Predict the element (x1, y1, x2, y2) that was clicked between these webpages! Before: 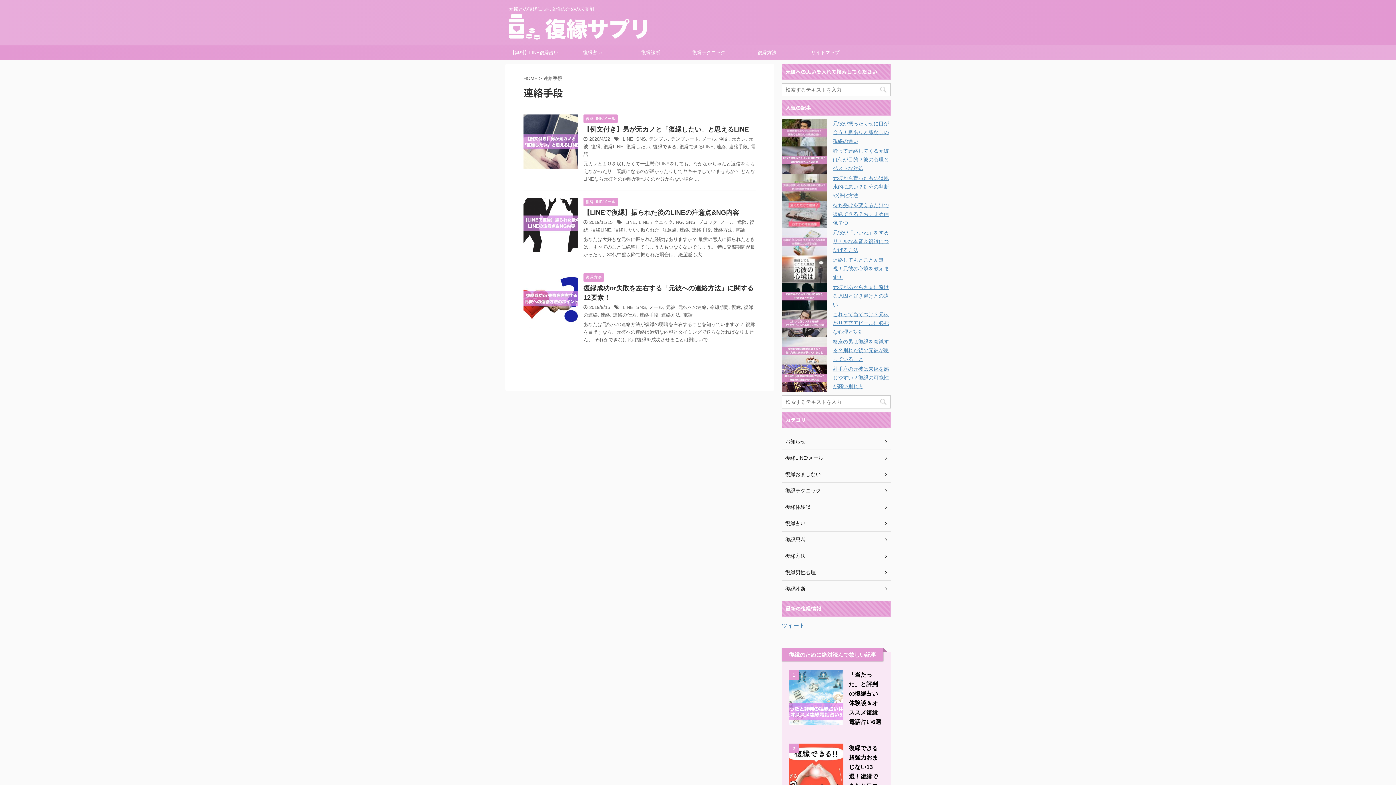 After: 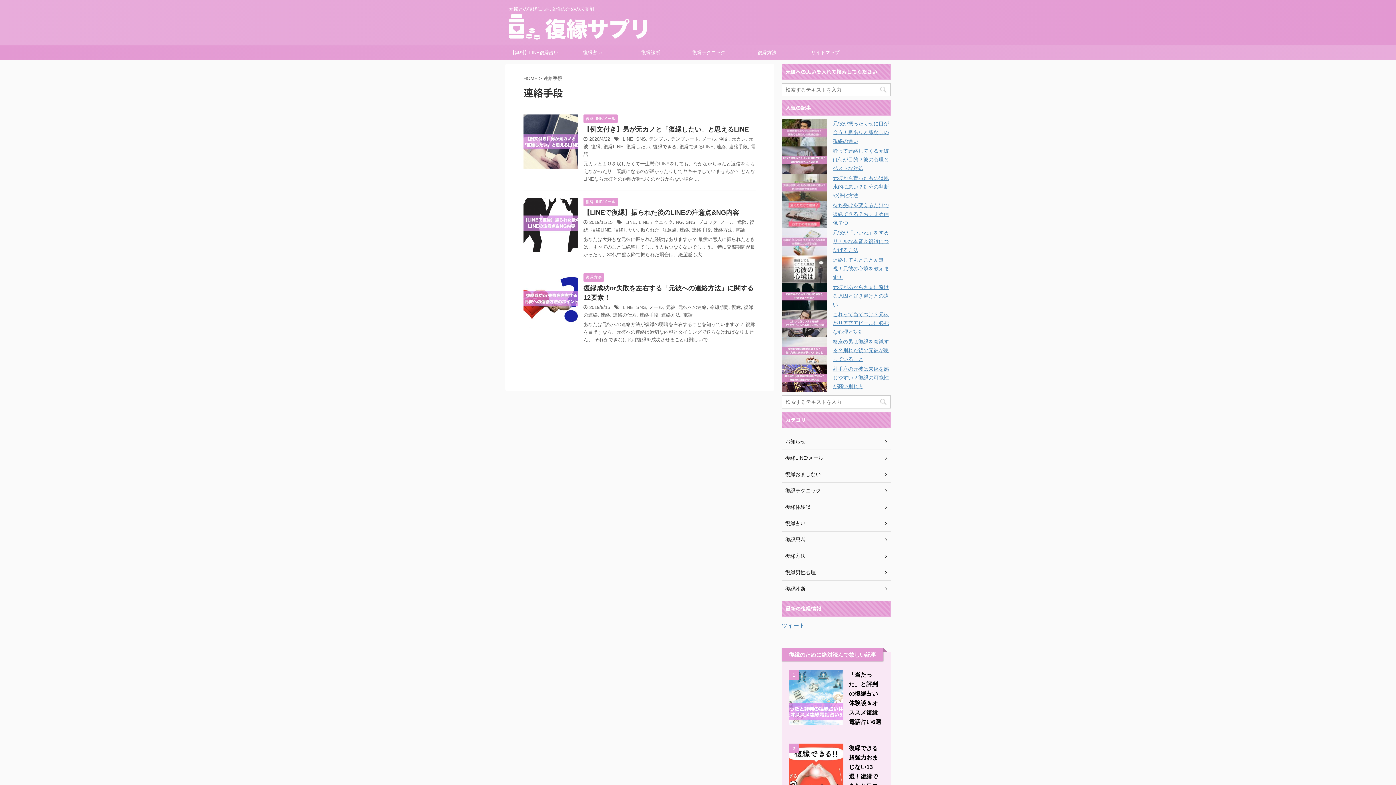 Action: bbox: (692, 227, 710, 232) label: 連絡手段